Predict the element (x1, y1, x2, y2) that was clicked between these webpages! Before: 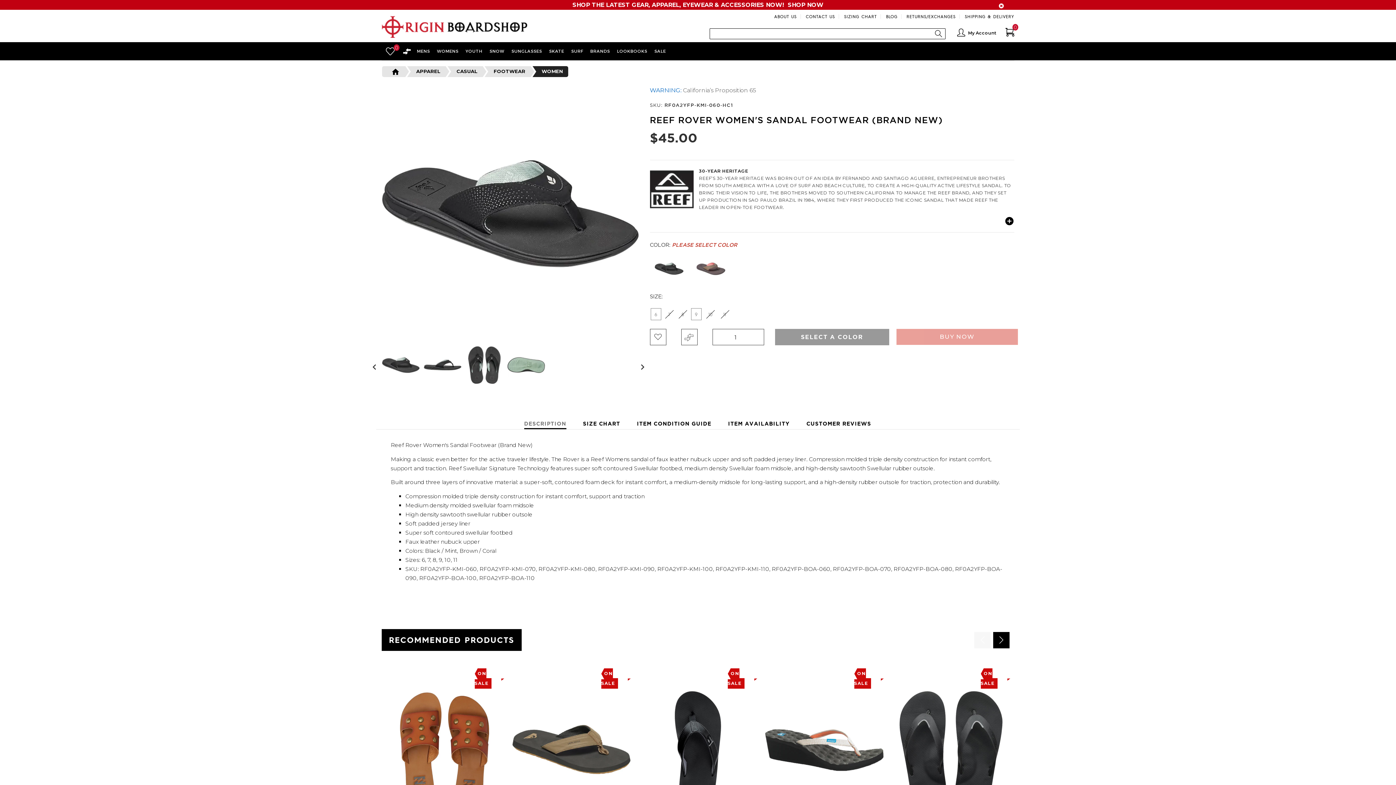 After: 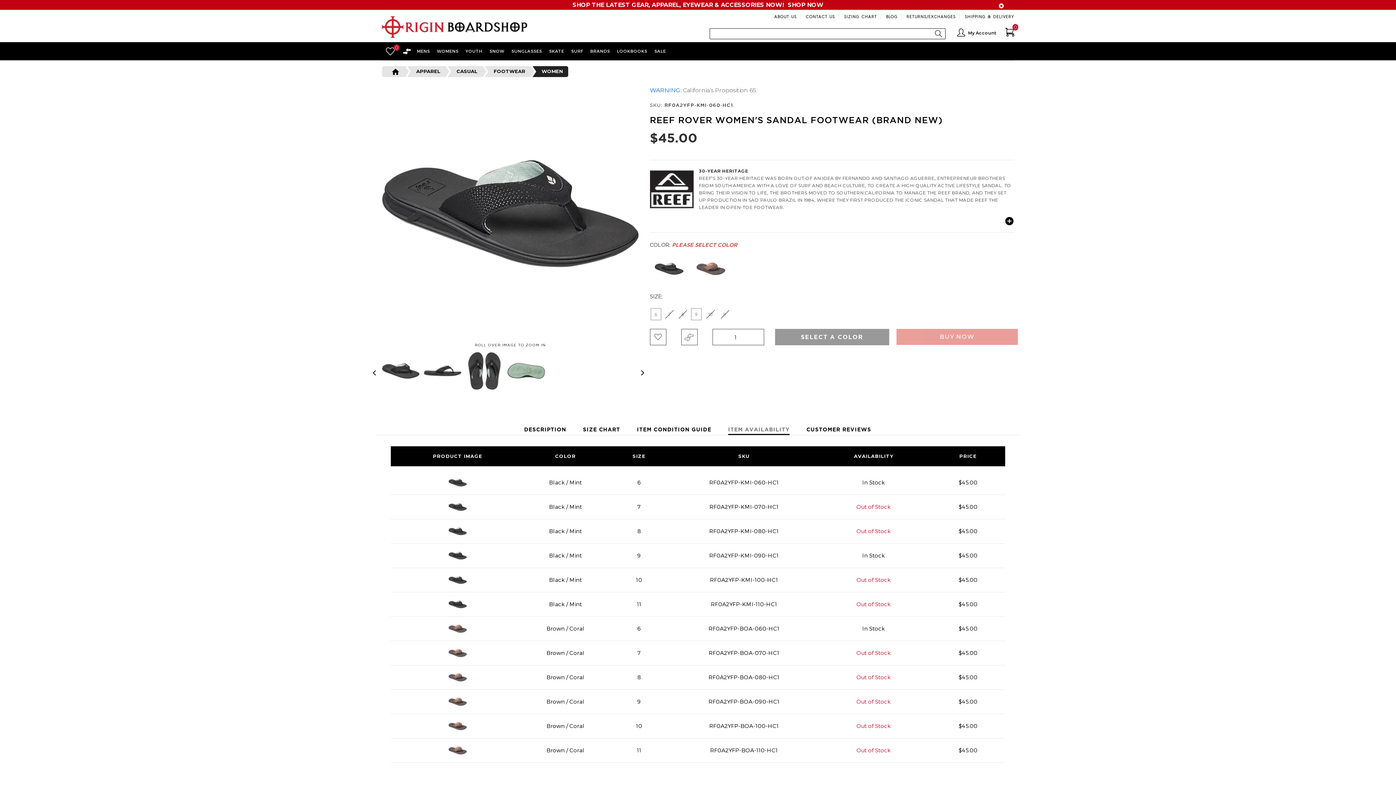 Action: bbox: (728, 419, 789, 429) label: ITEM AVAILABILITY